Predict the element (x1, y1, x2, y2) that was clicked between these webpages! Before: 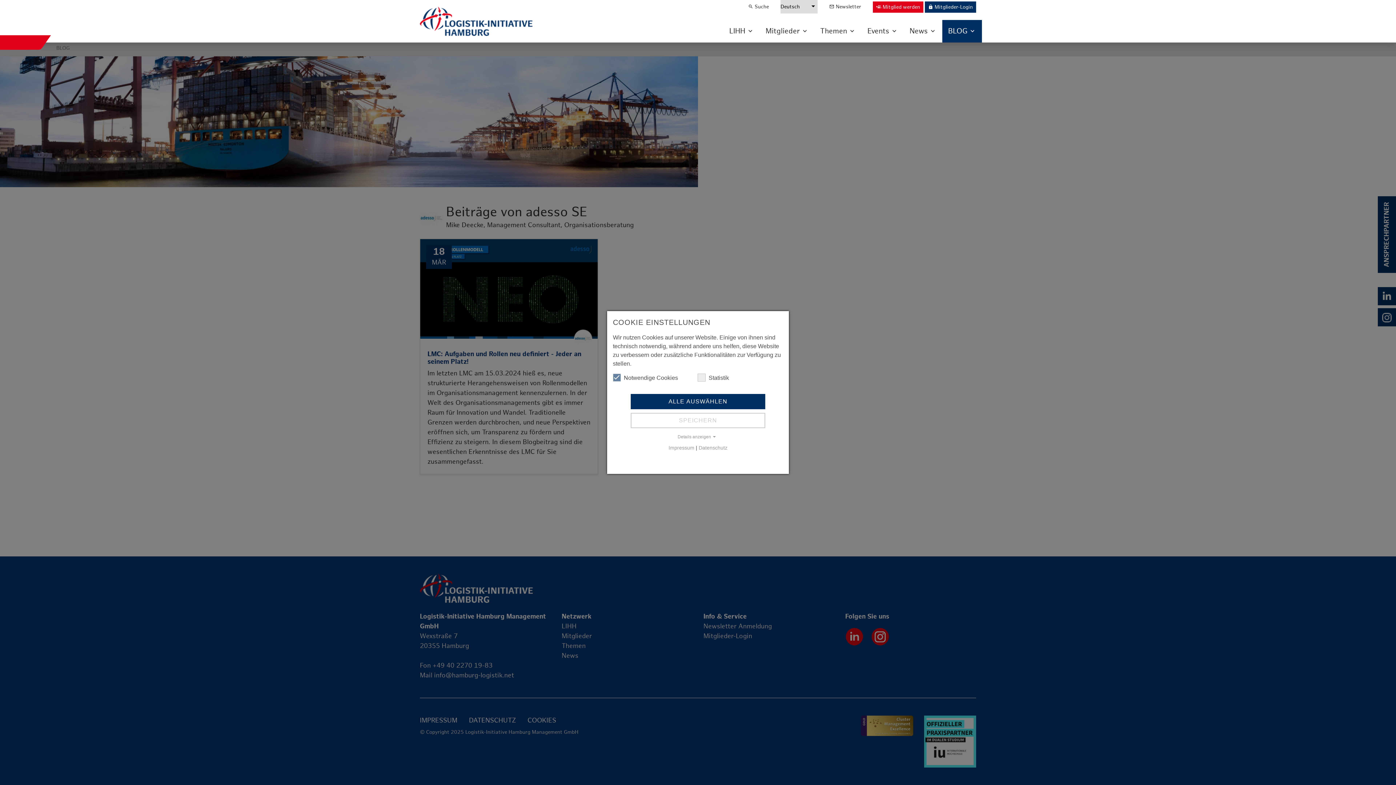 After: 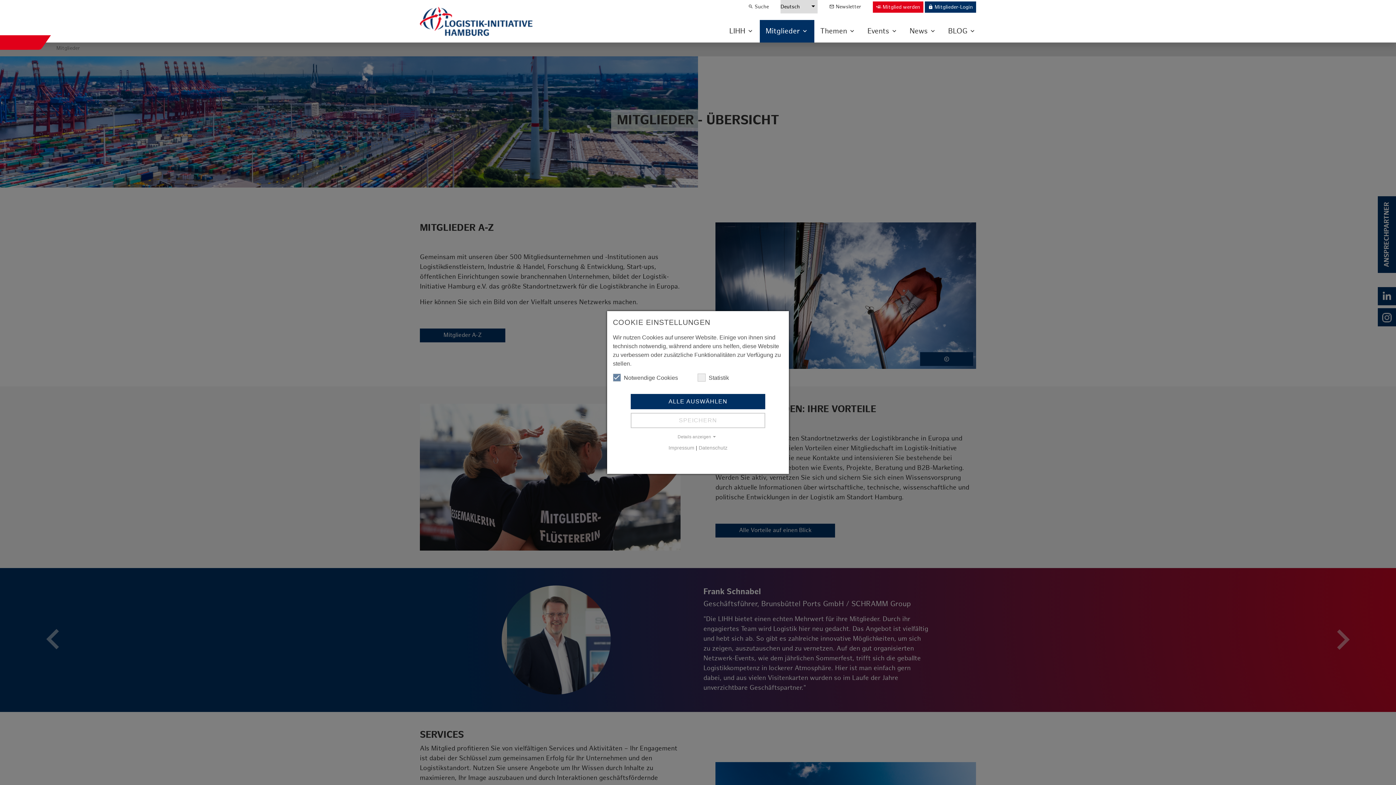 Action: bbox: (760, 20, 814, 42) label: Mitglieder